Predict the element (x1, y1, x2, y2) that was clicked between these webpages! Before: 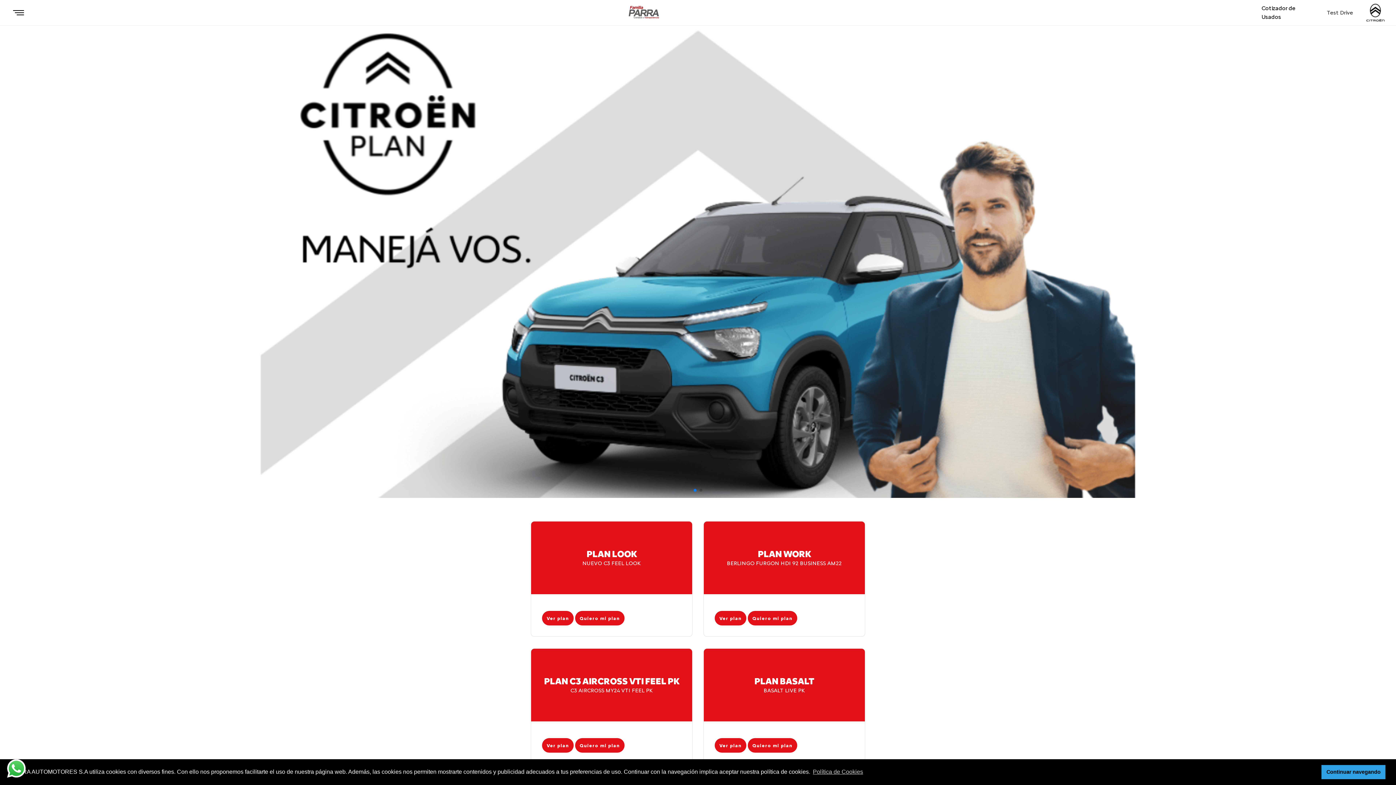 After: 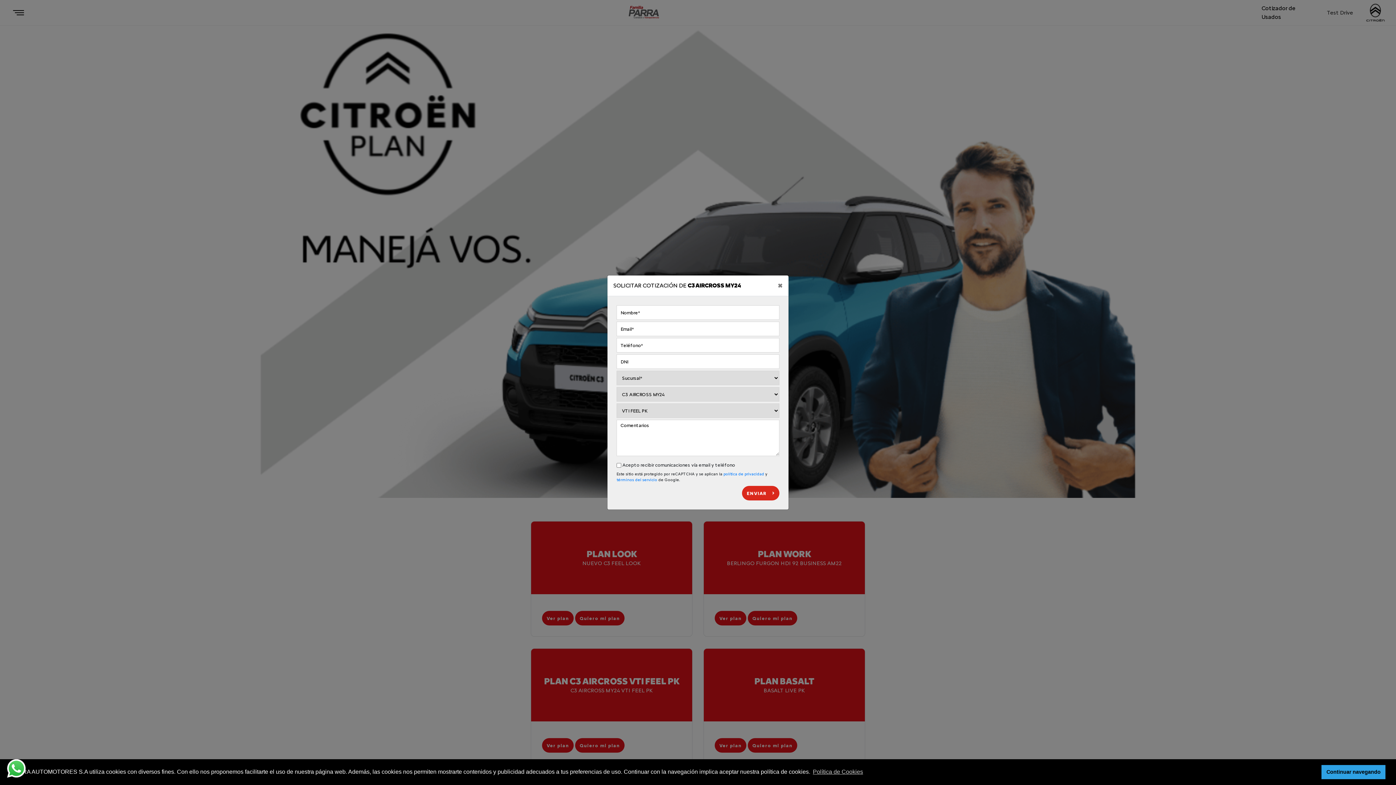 Action: bbox: (575, 738, 624, 753) label: Quiero mi plan